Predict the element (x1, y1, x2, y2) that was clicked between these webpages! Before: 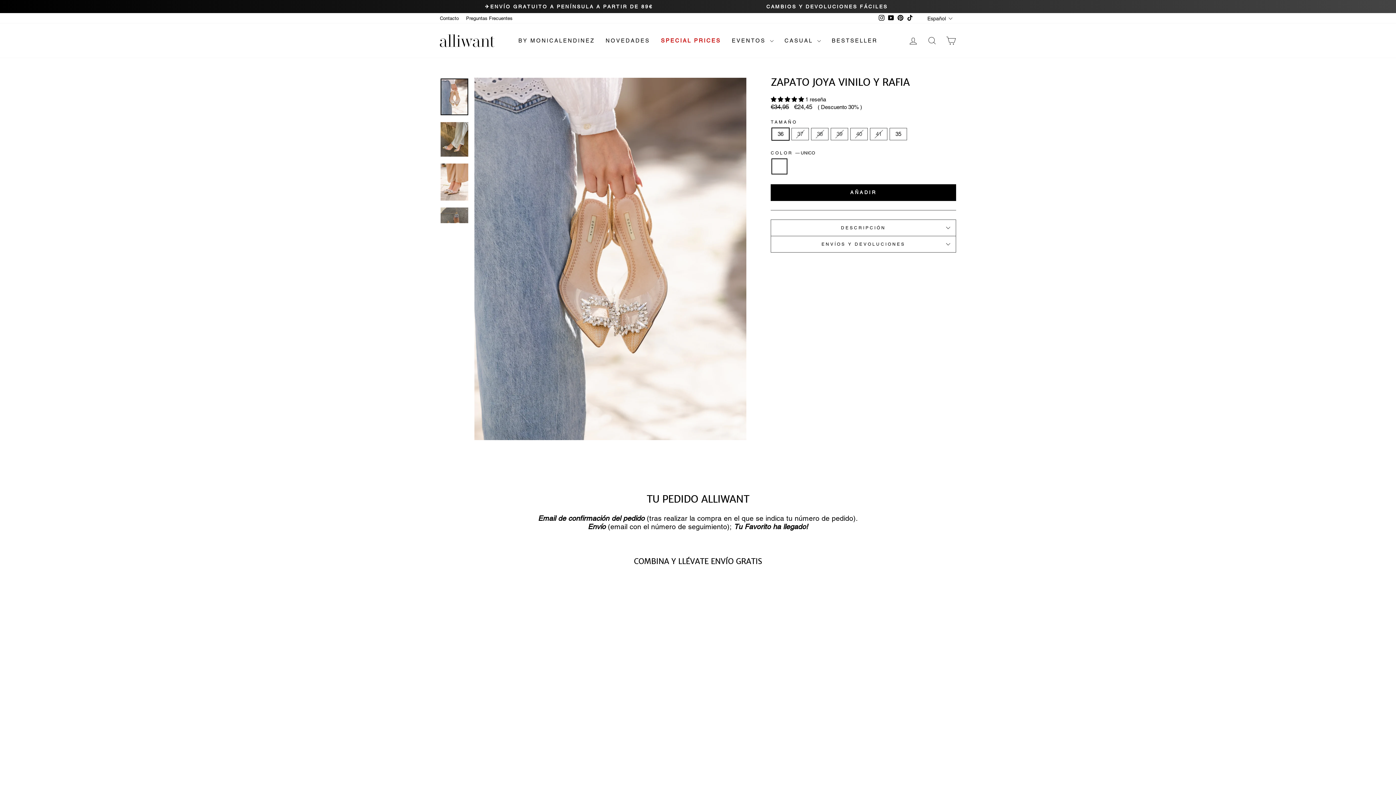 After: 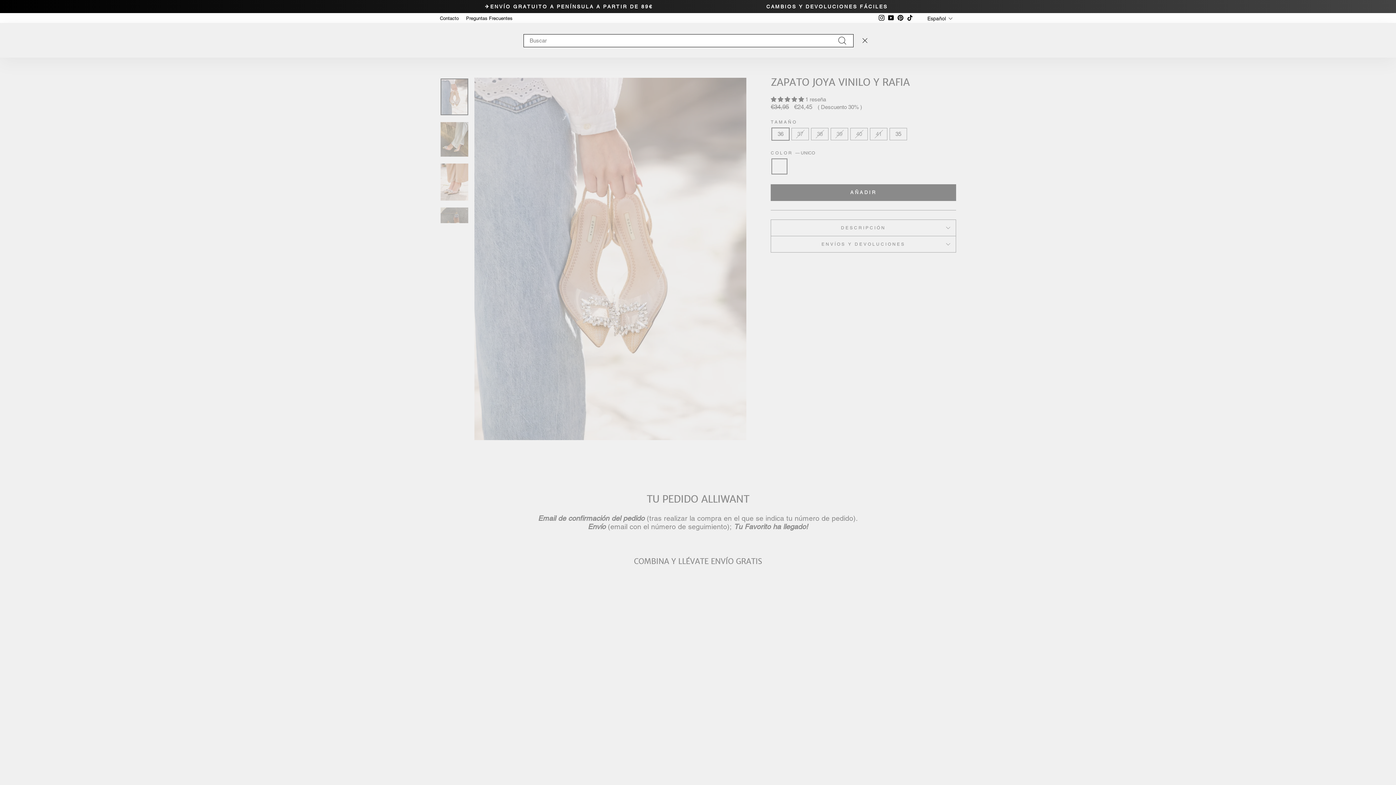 Action: label: BUSCAR bbox: (922, 32, 941, 48)